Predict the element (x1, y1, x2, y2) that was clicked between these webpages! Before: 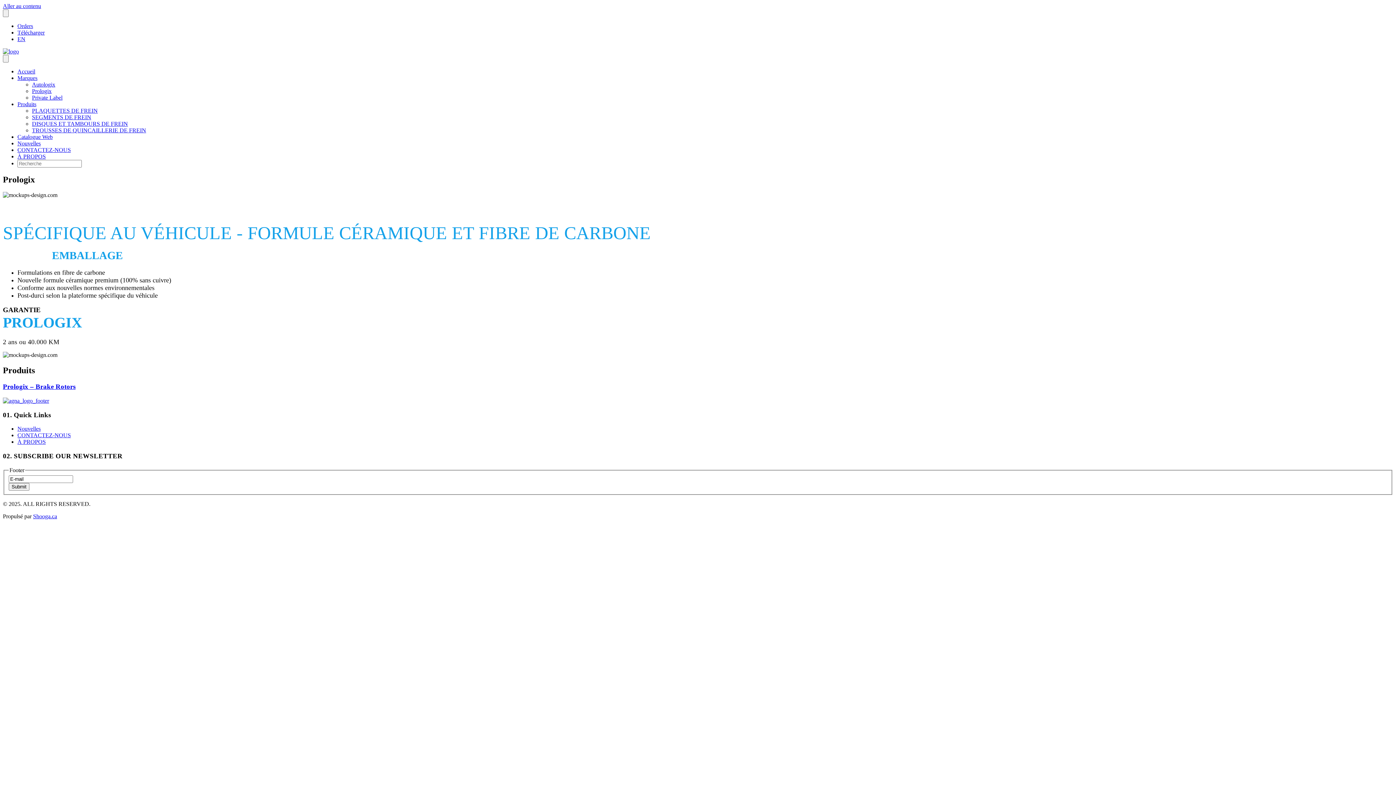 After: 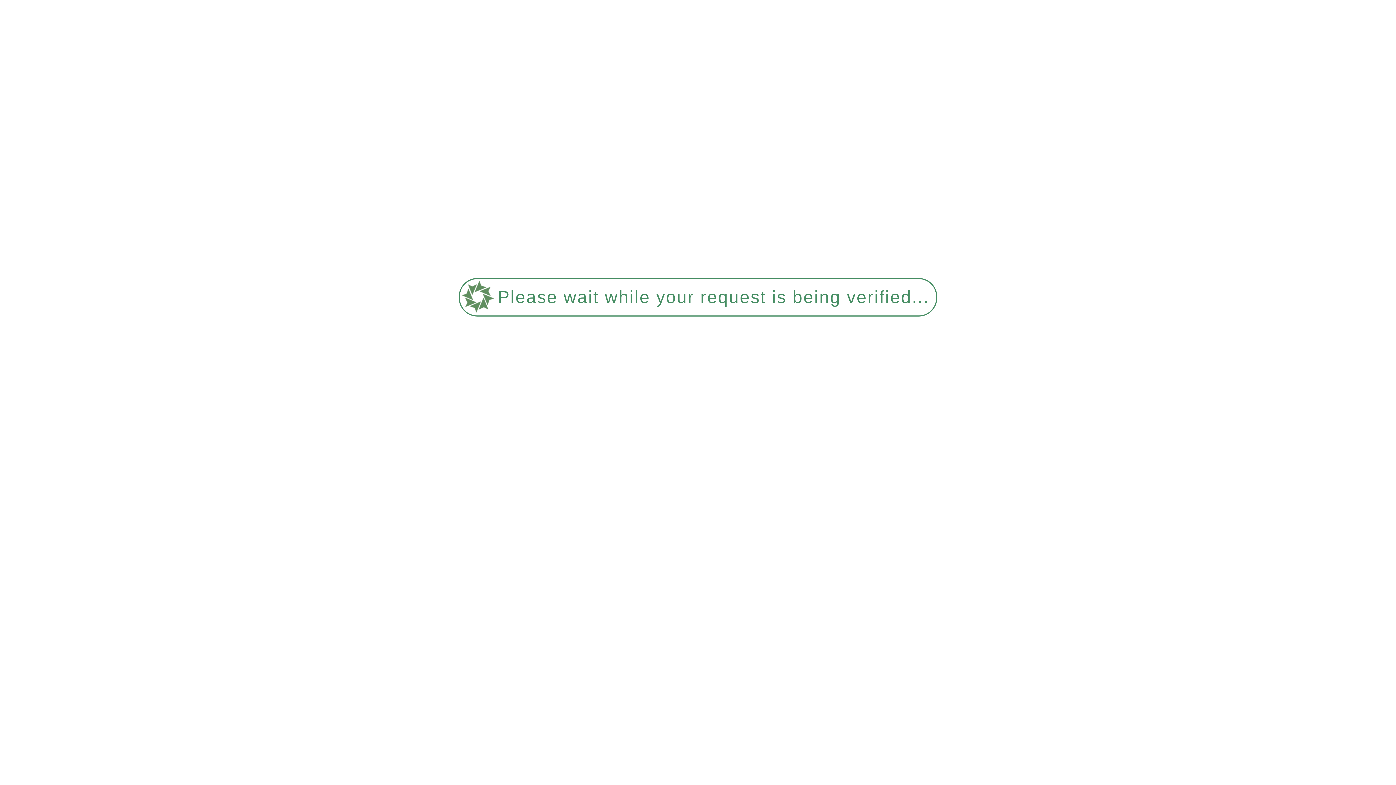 Action: bbox: (17, 74, 37, 81) label: Marques